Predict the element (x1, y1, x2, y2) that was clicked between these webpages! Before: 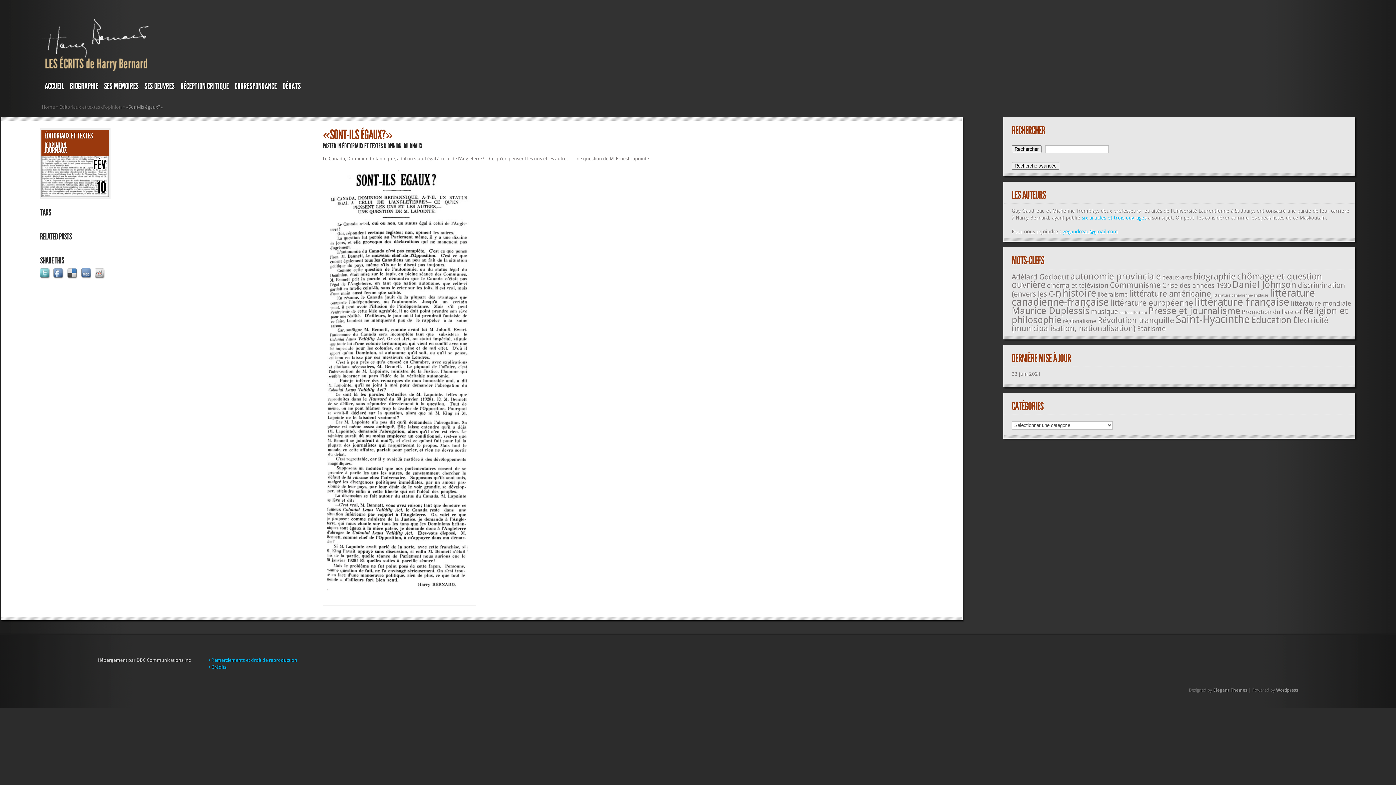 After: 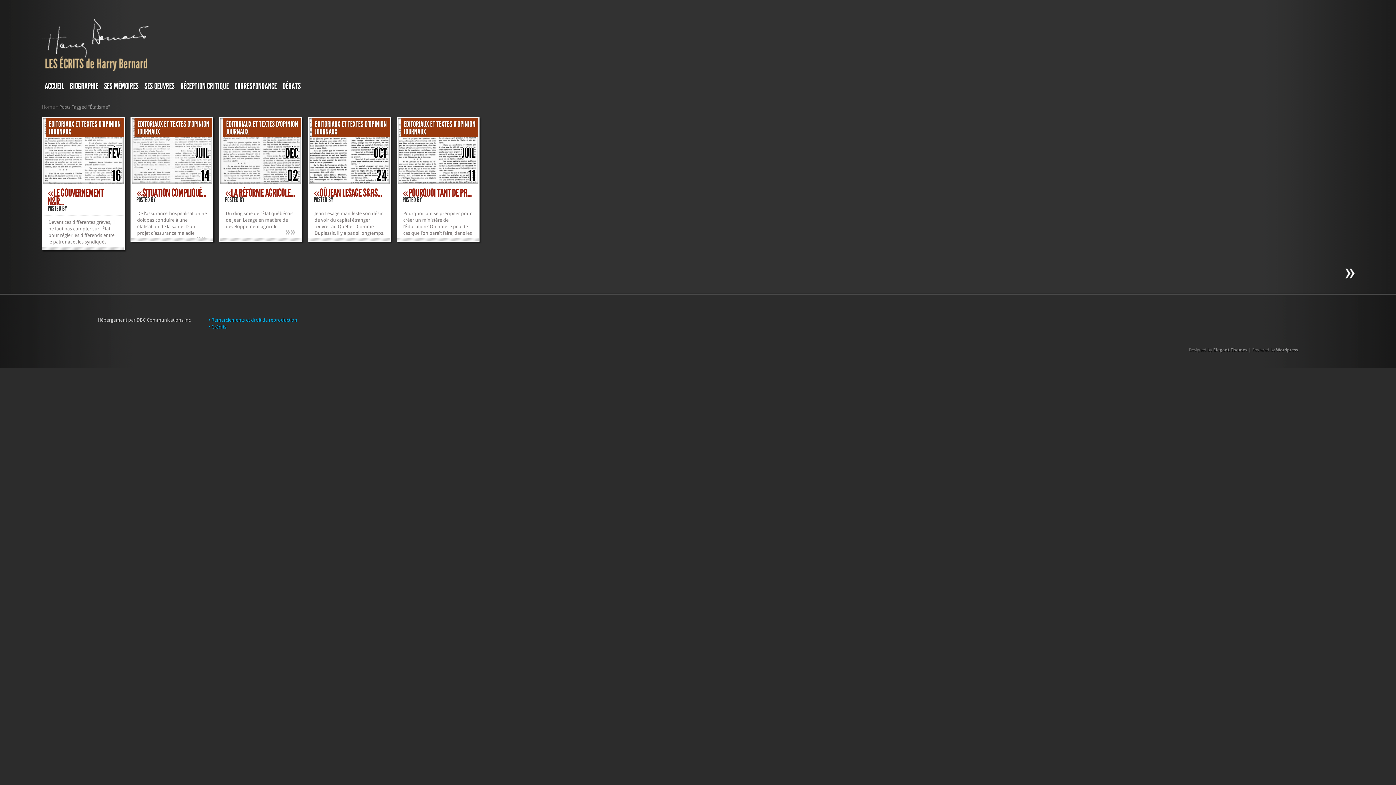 Action: bbox: (1137, 324, 1166, 333) label: Étatisme (50 éléments)